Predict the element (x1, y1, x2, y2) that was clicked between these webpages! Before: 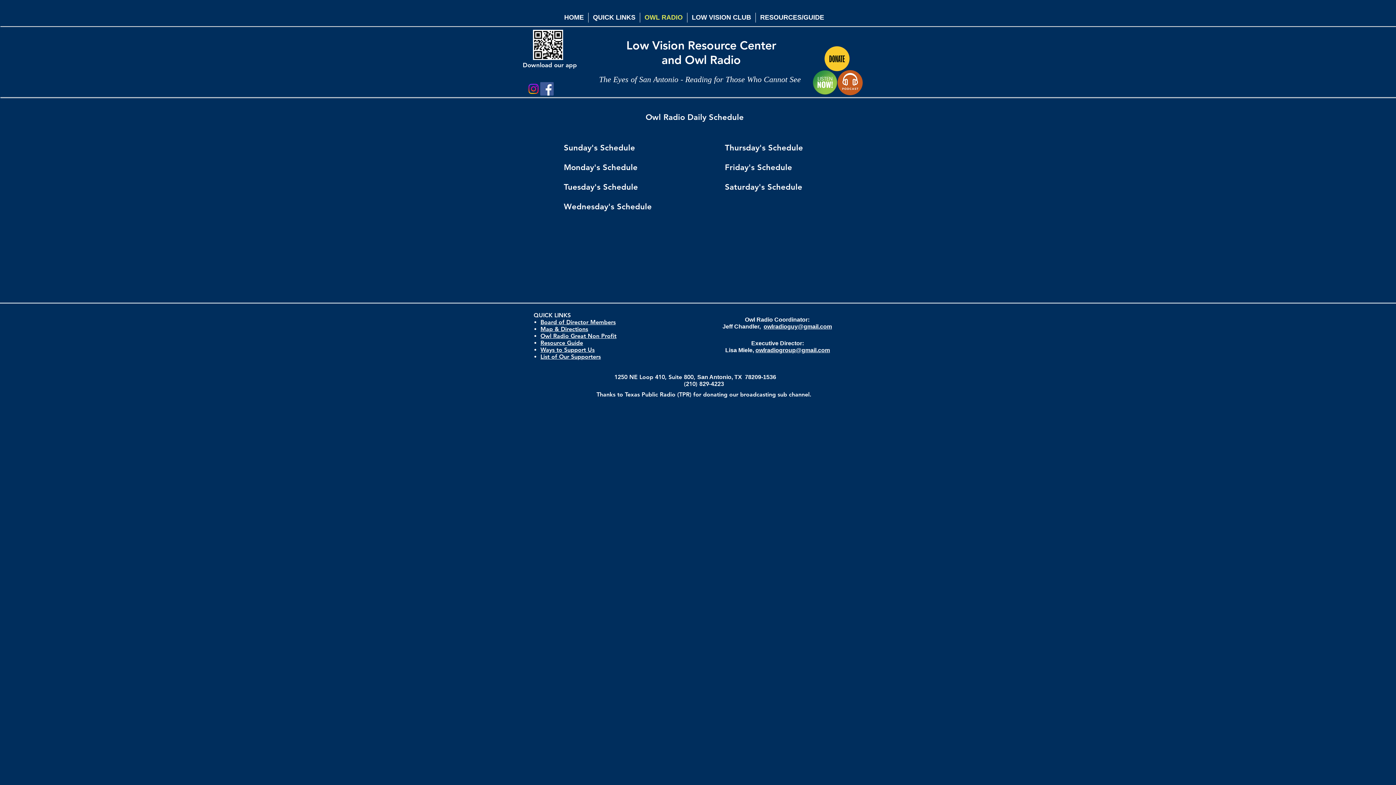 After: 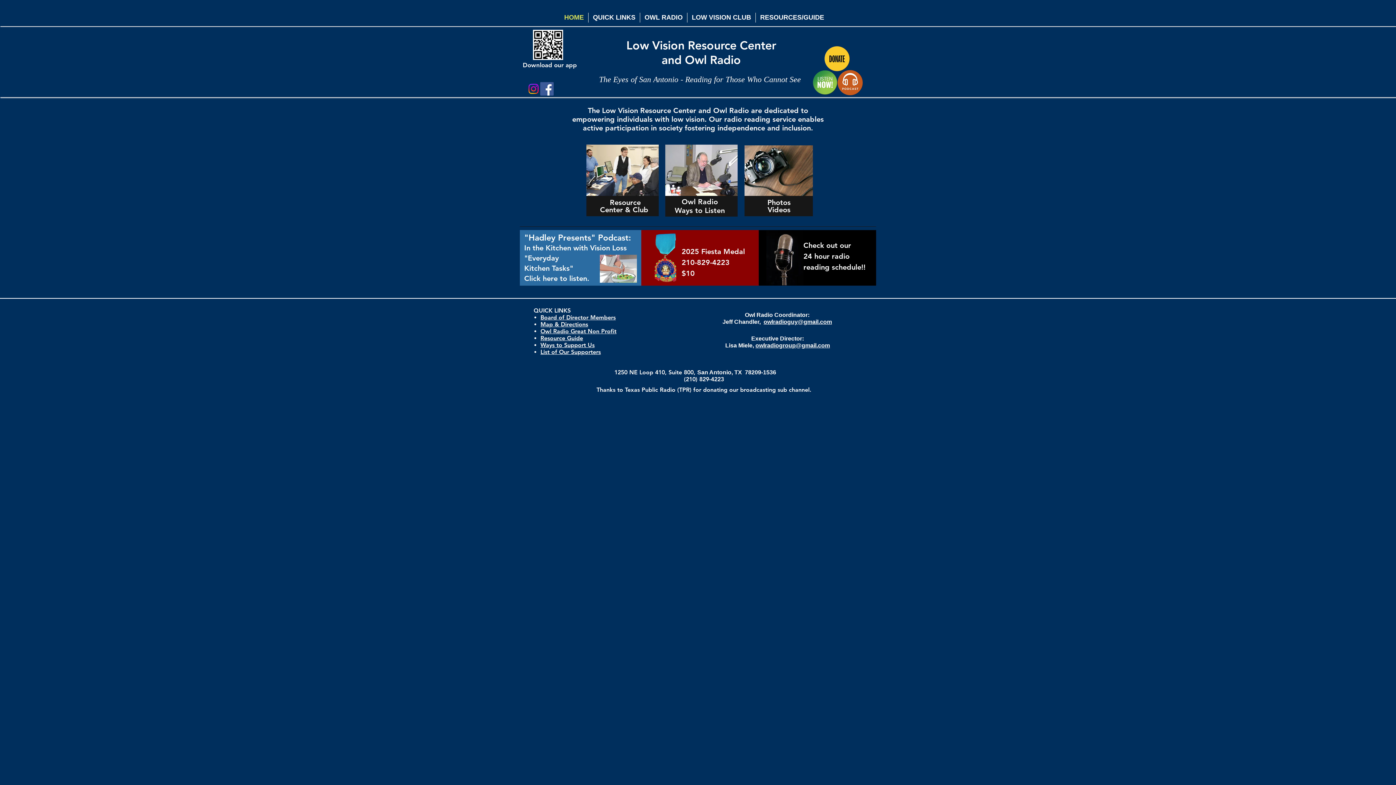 Action: label: HOME bbox: (560, 12, 588, 22)